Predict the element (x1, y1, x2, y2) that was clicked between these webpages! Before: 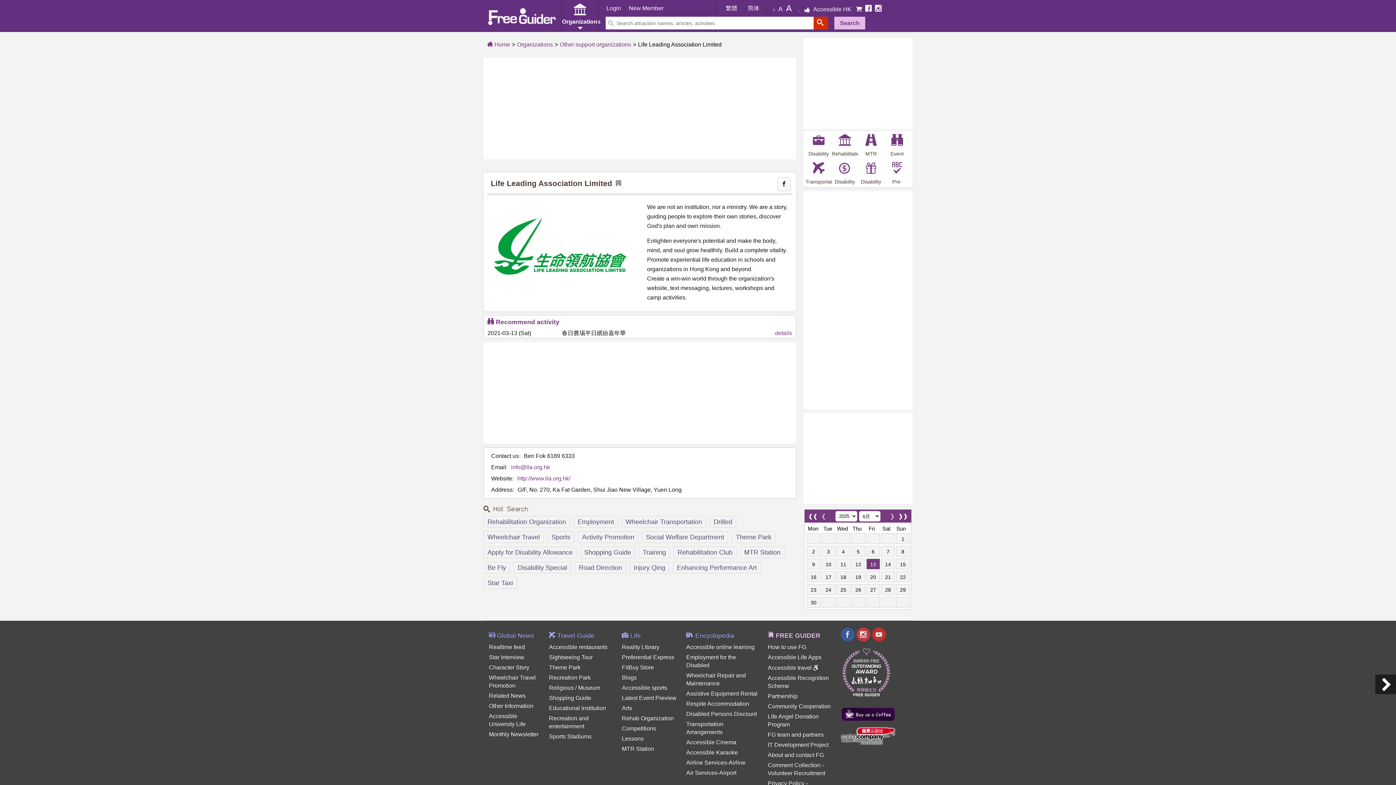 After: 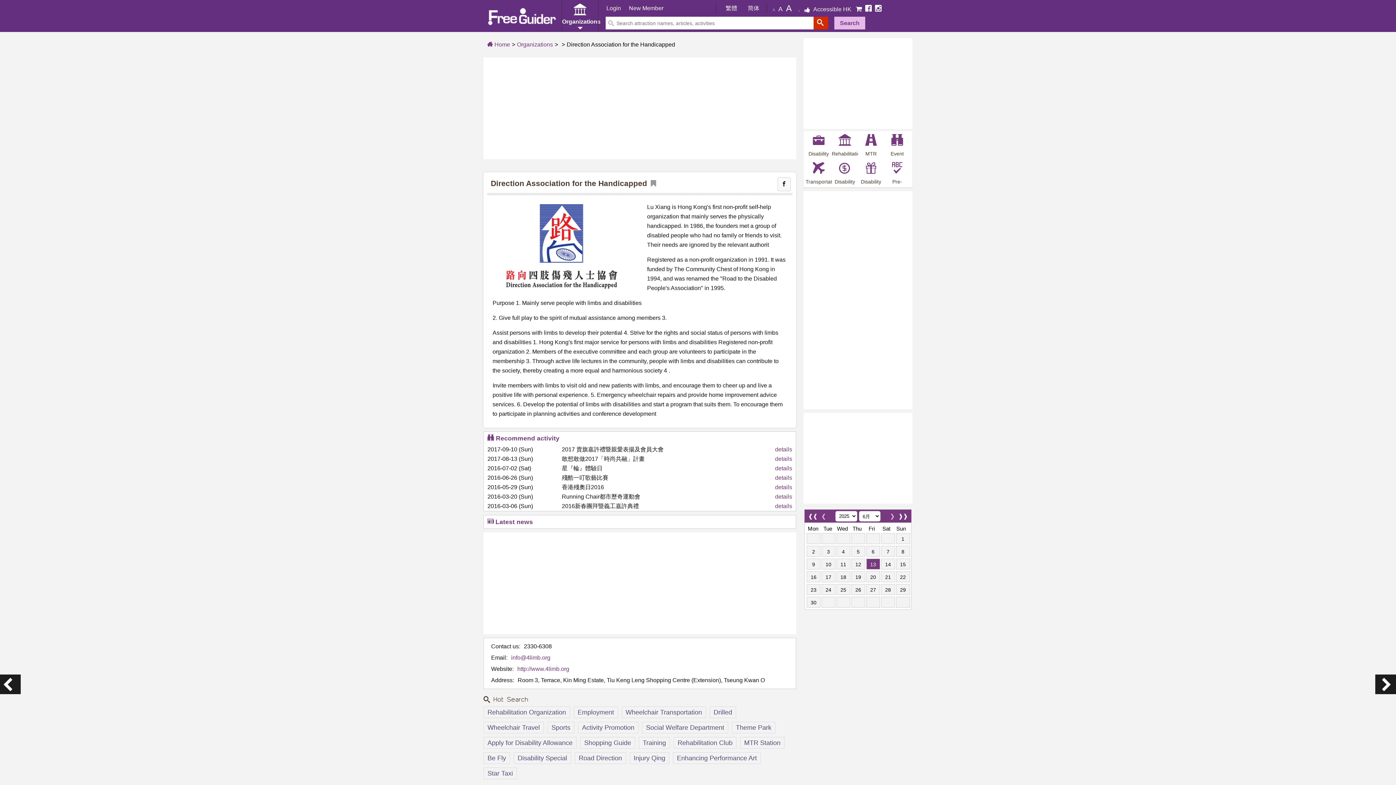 Action: bbox: (574, 562, 626, 573) label: Road Direction